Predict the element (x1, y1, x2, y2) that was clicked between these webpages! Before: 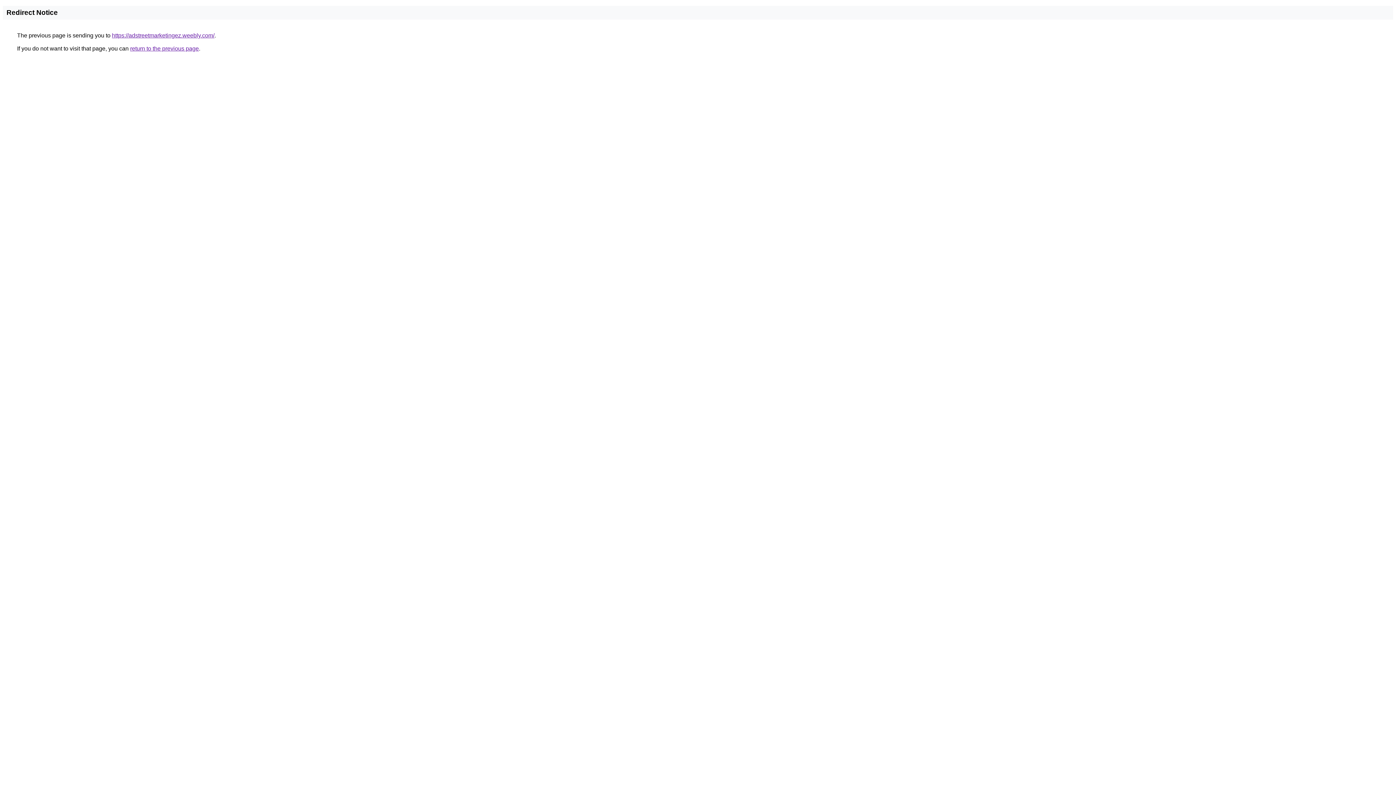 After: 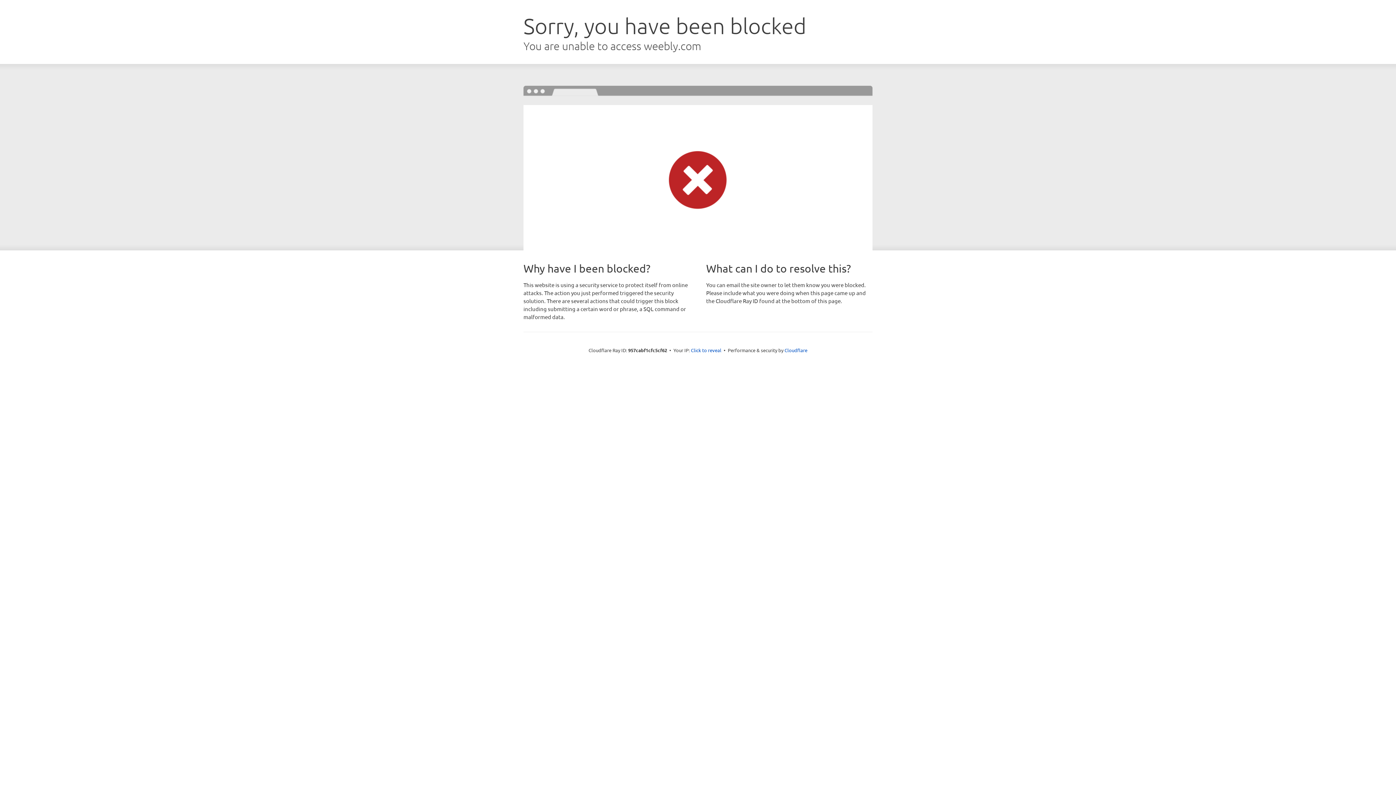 Action: bbox: (112, 32, 214, 38) label: https://adstreetmarketingez.weebly.com/